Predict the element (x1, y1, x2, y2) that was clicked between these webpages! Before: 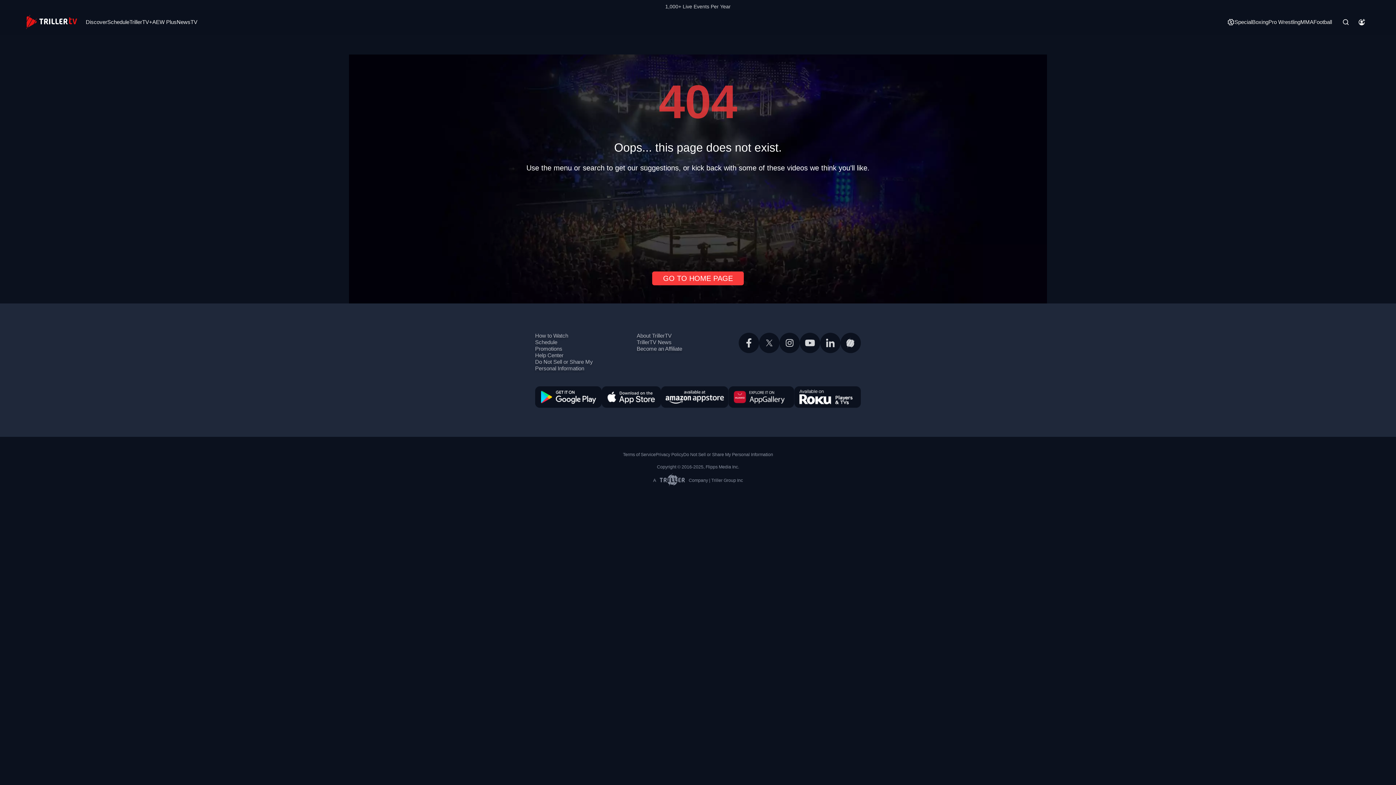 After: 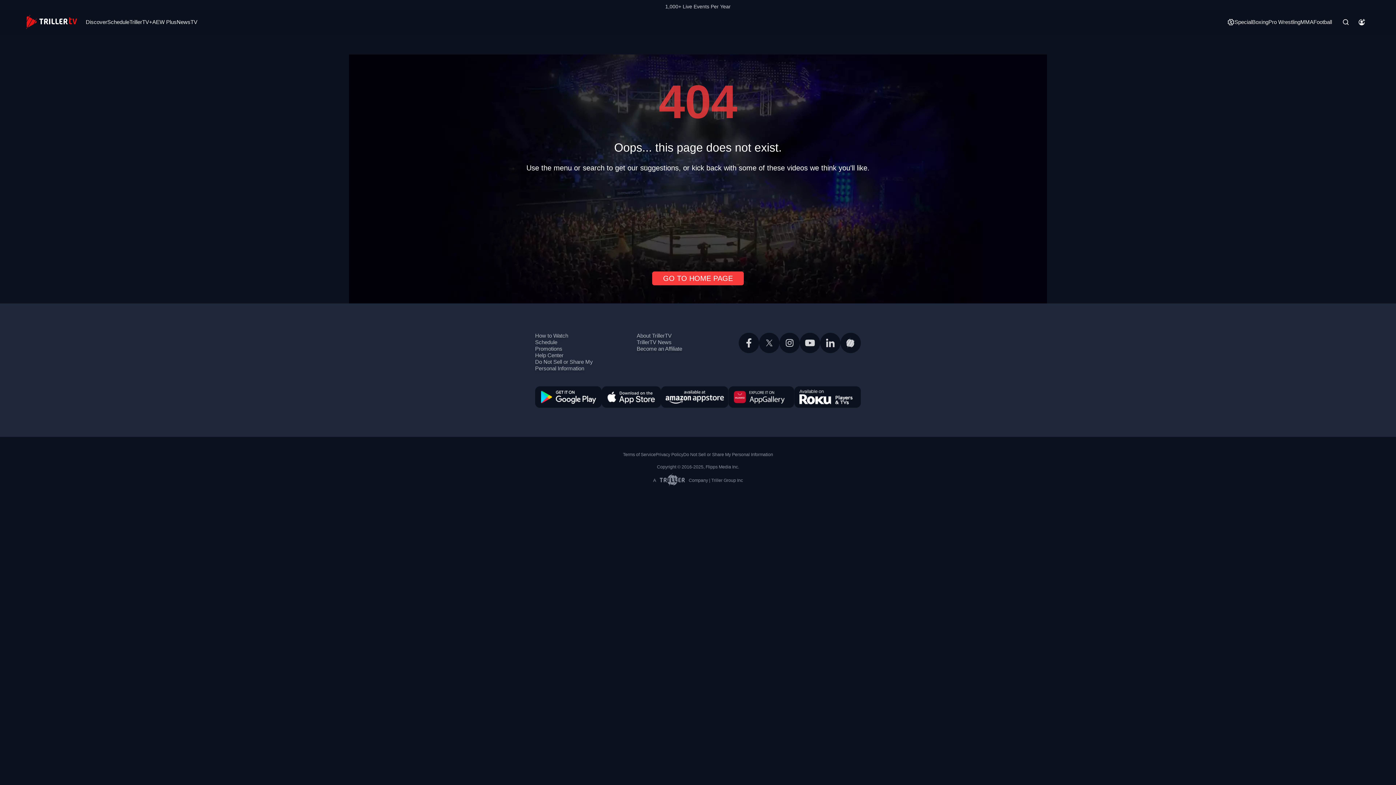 Action: bbox: (738, 348, 759, 354)